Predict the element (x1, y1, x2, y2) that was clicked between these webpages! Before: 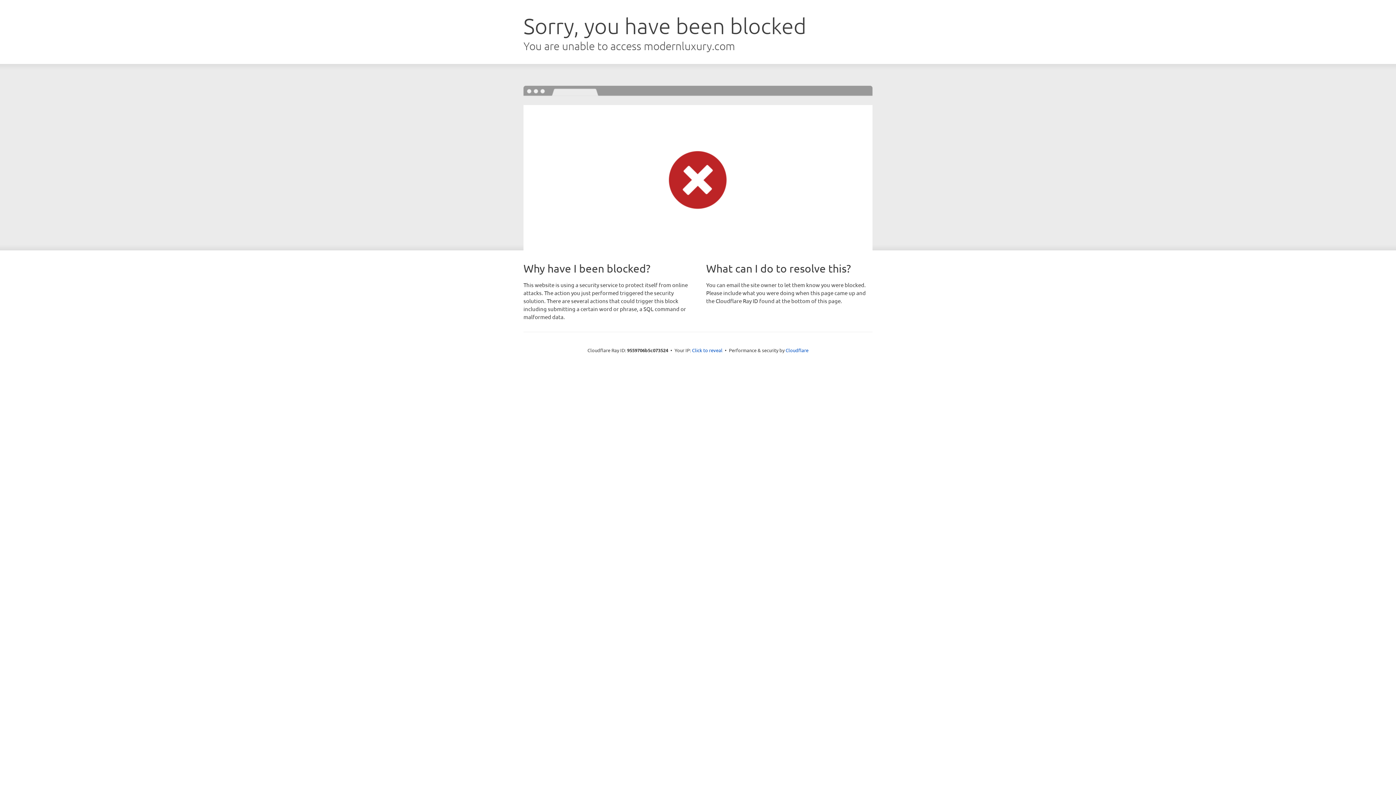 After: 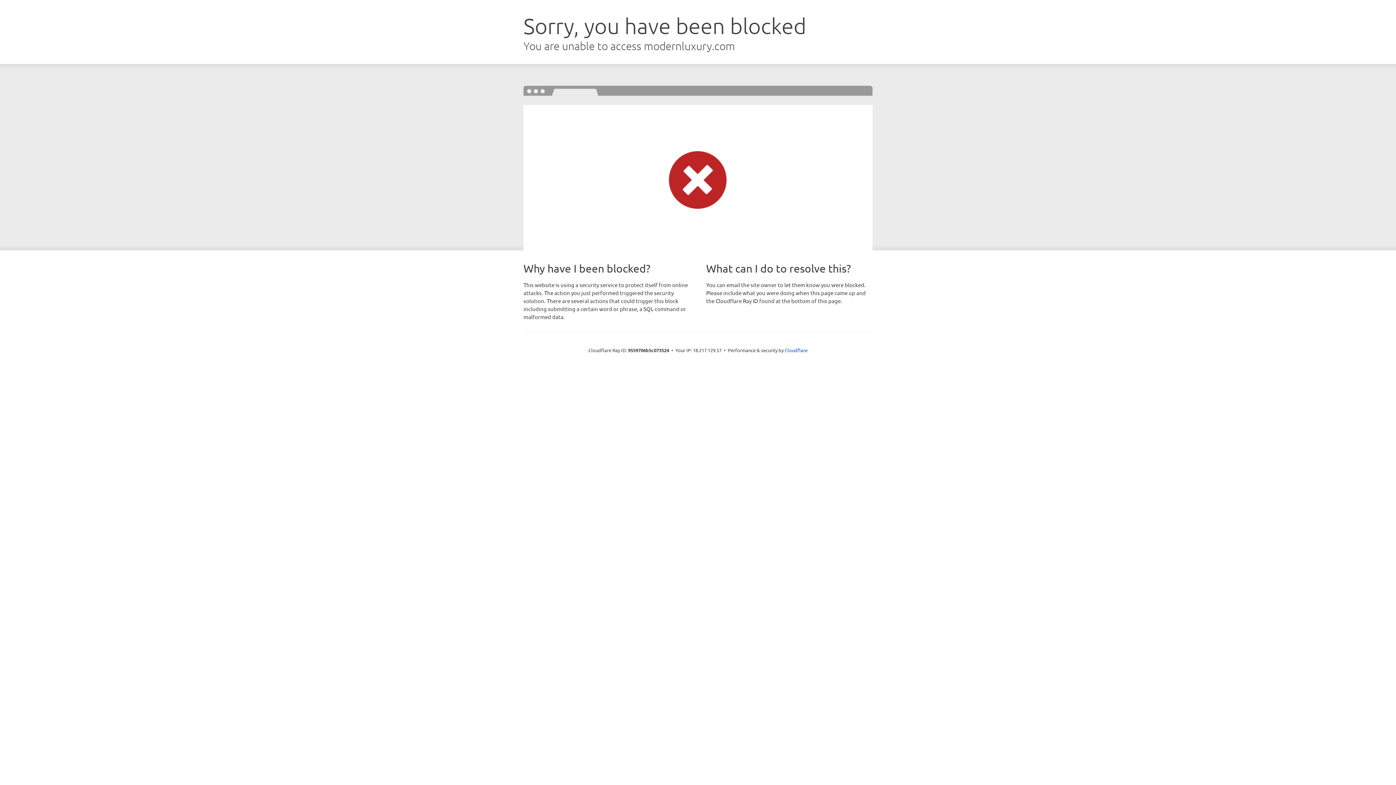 Action: label: Click to reveal bbox: (692, 346, 722, 353)